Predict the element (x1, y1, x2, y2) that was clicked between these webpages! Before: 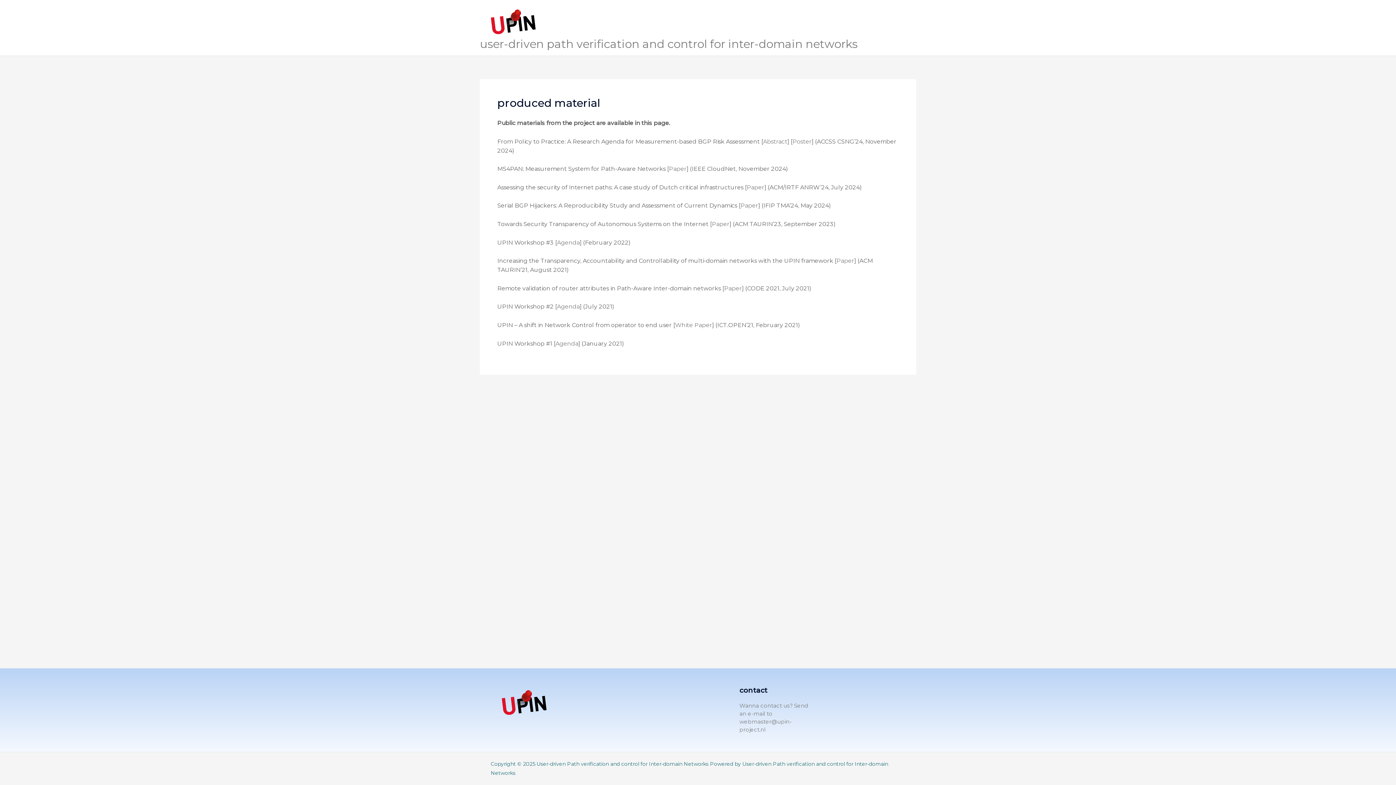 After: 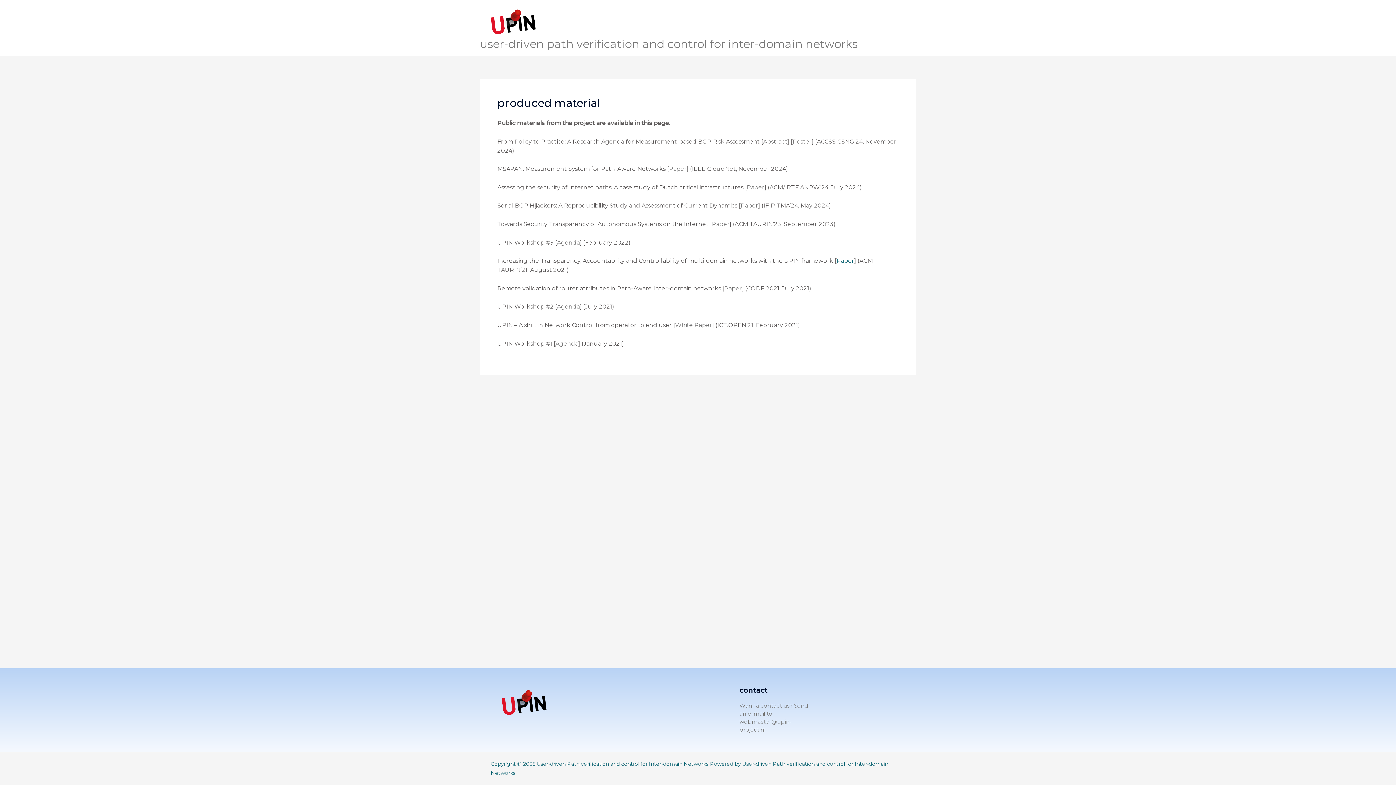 Action: bbox: (836, 257, 854, 264) label: Paper